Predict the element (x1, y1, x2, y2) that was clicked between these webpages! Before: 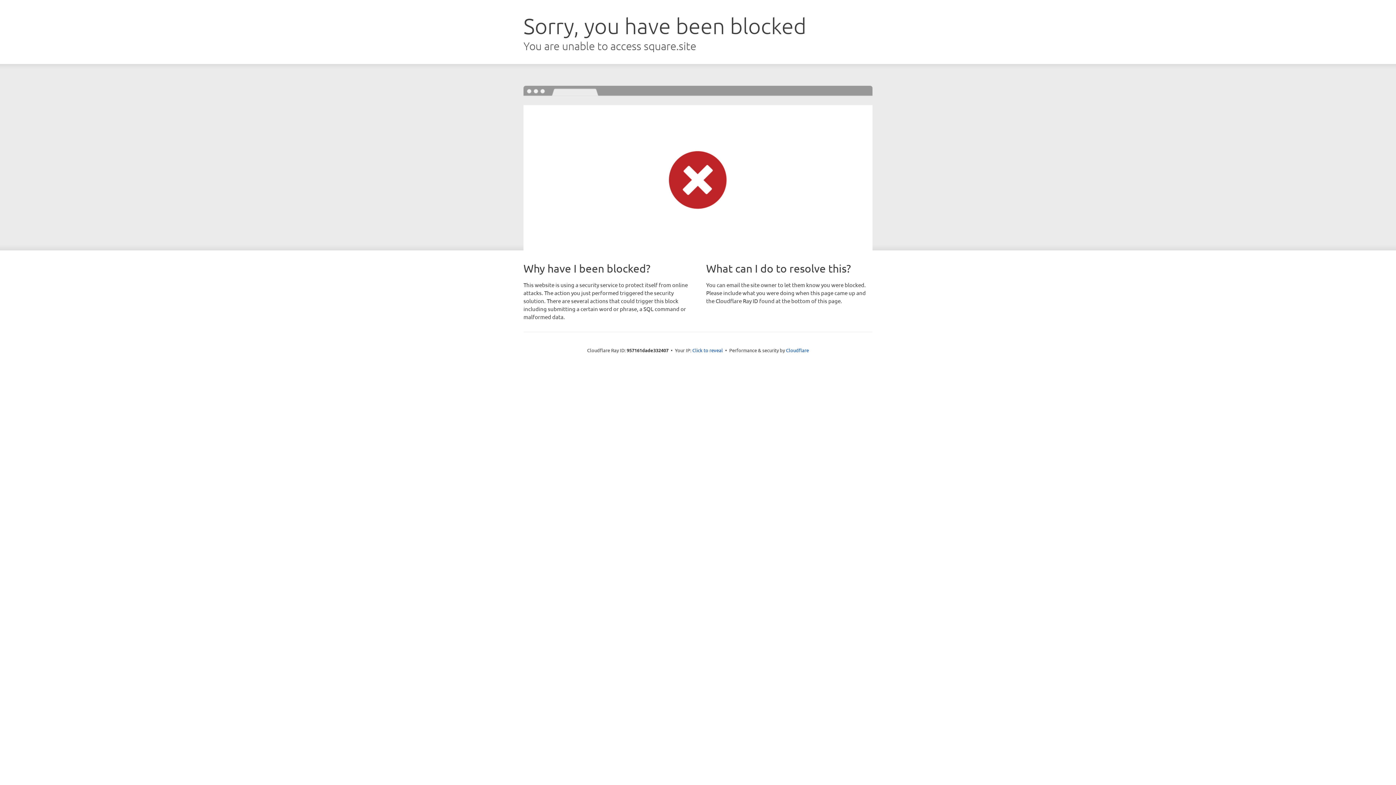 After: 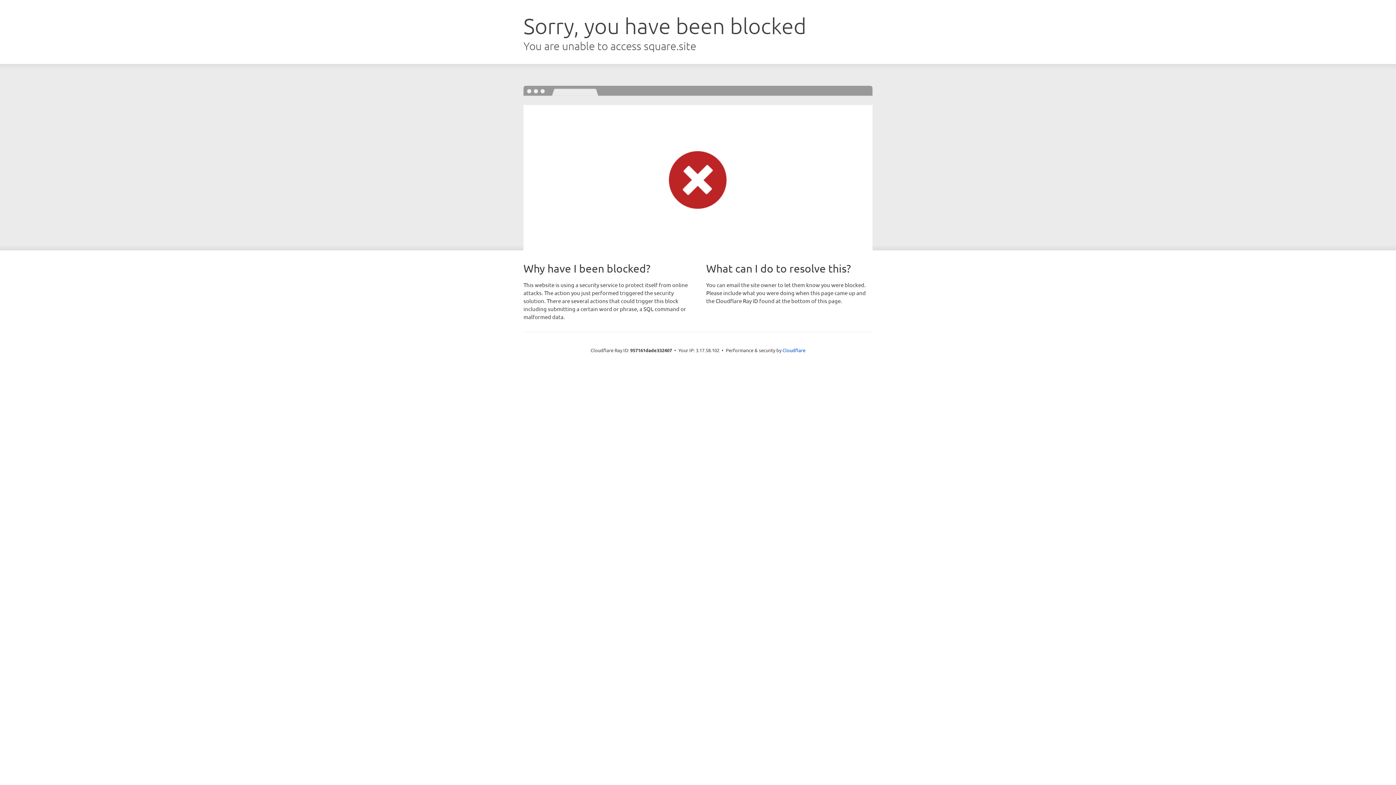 Action: bbox: (692, 346, 723, 353) label: Click to reveal